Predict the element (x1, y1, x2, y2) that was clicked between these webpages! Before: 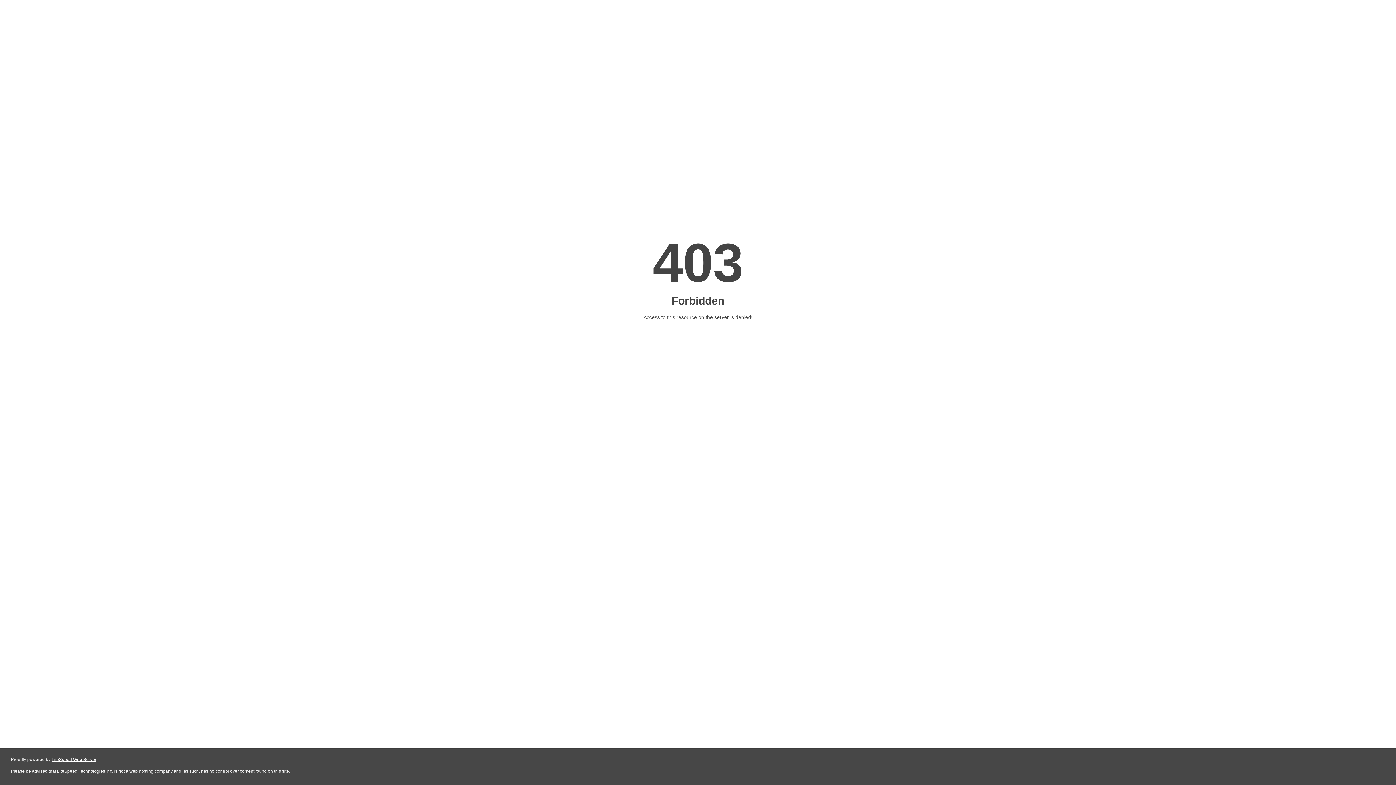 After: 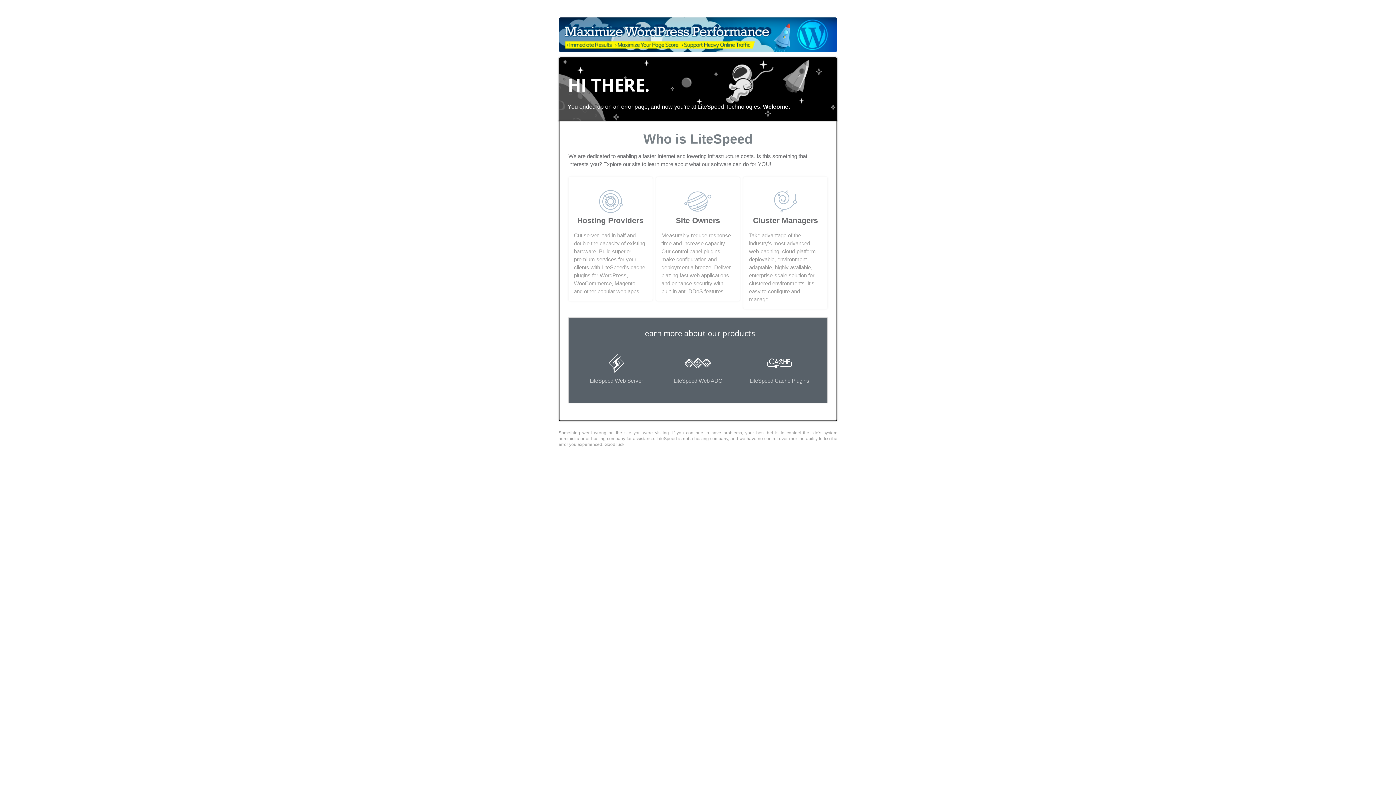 Action: bbox: (51, 757, 96, 762) label: LiteSpeed Web Server